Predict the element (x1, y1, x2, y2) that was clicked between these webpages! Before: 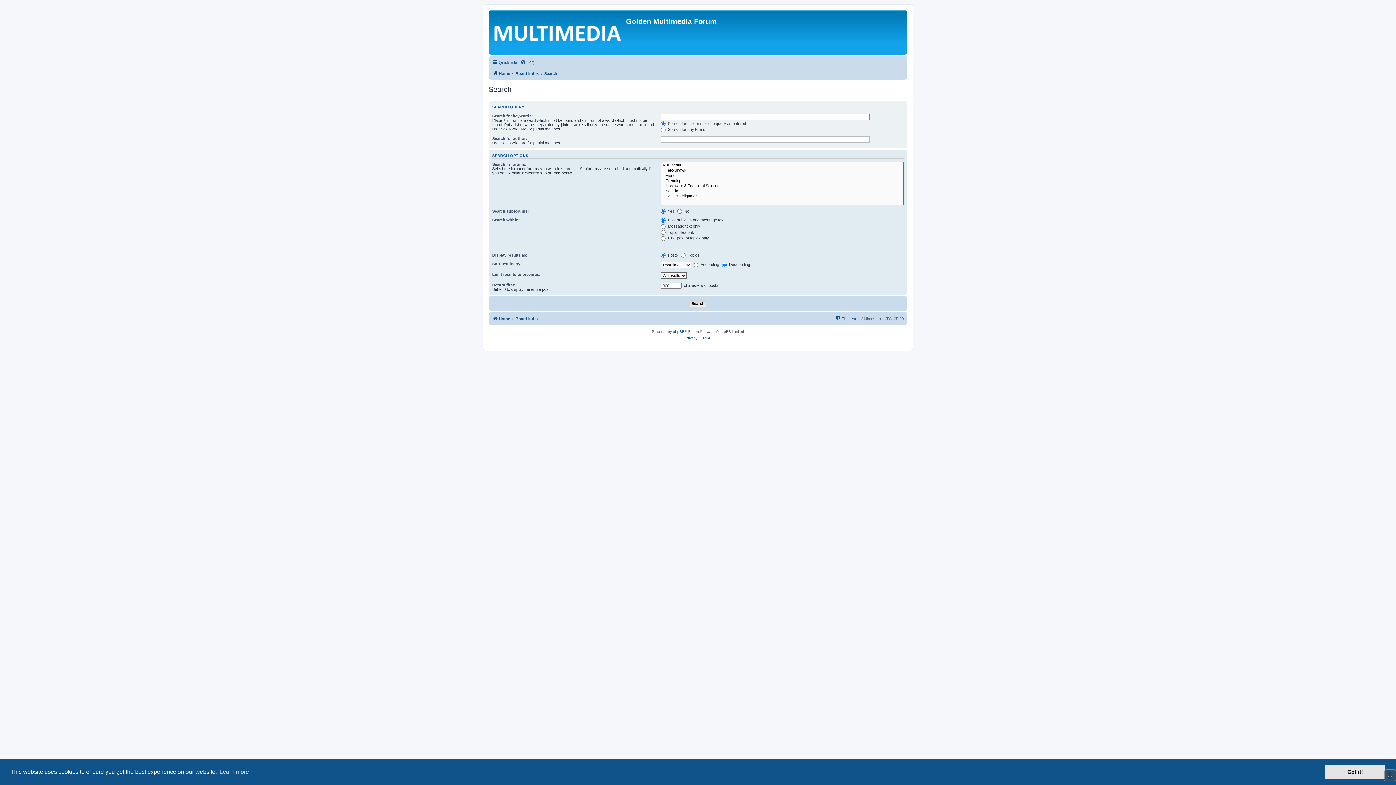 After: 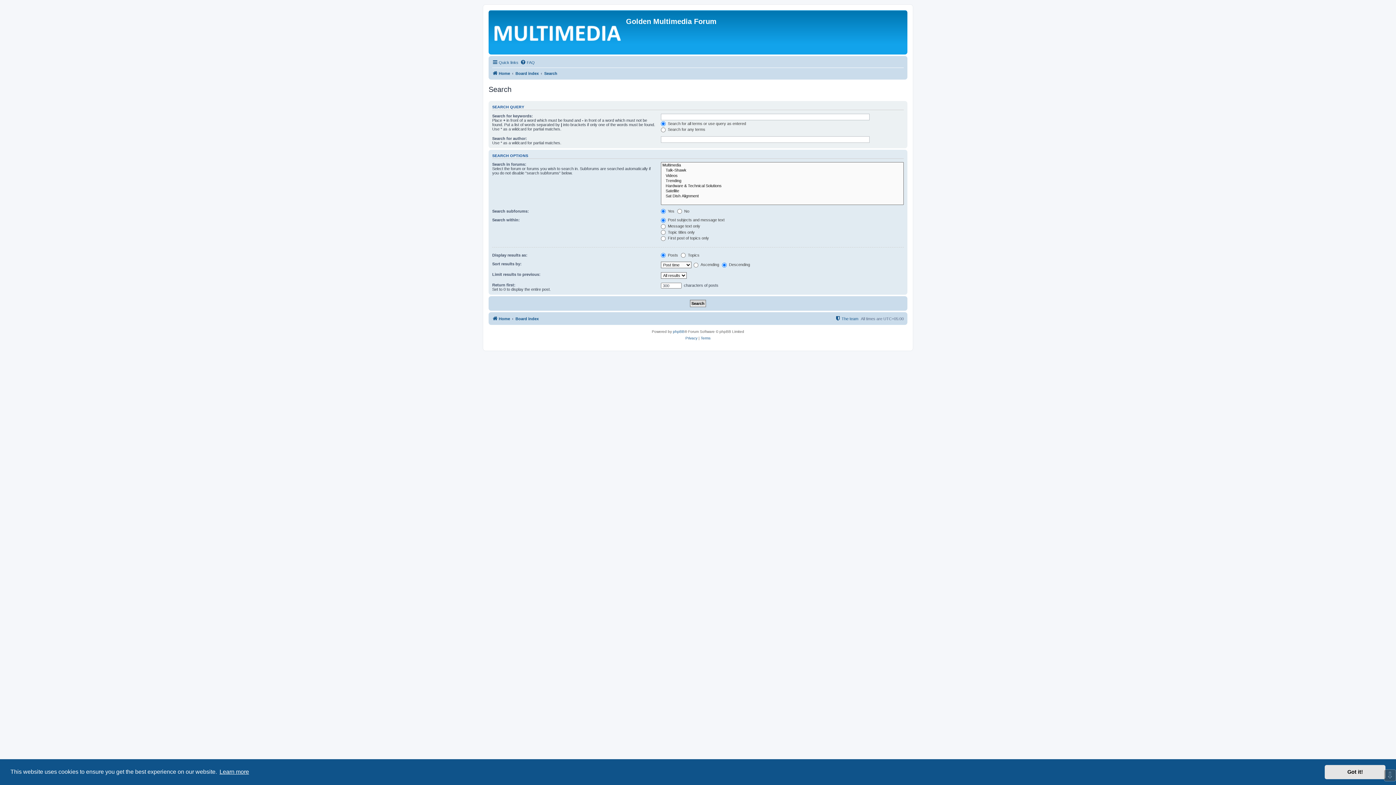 Action: label: learn more about cookies bbox: (218, 766, 250, 777)